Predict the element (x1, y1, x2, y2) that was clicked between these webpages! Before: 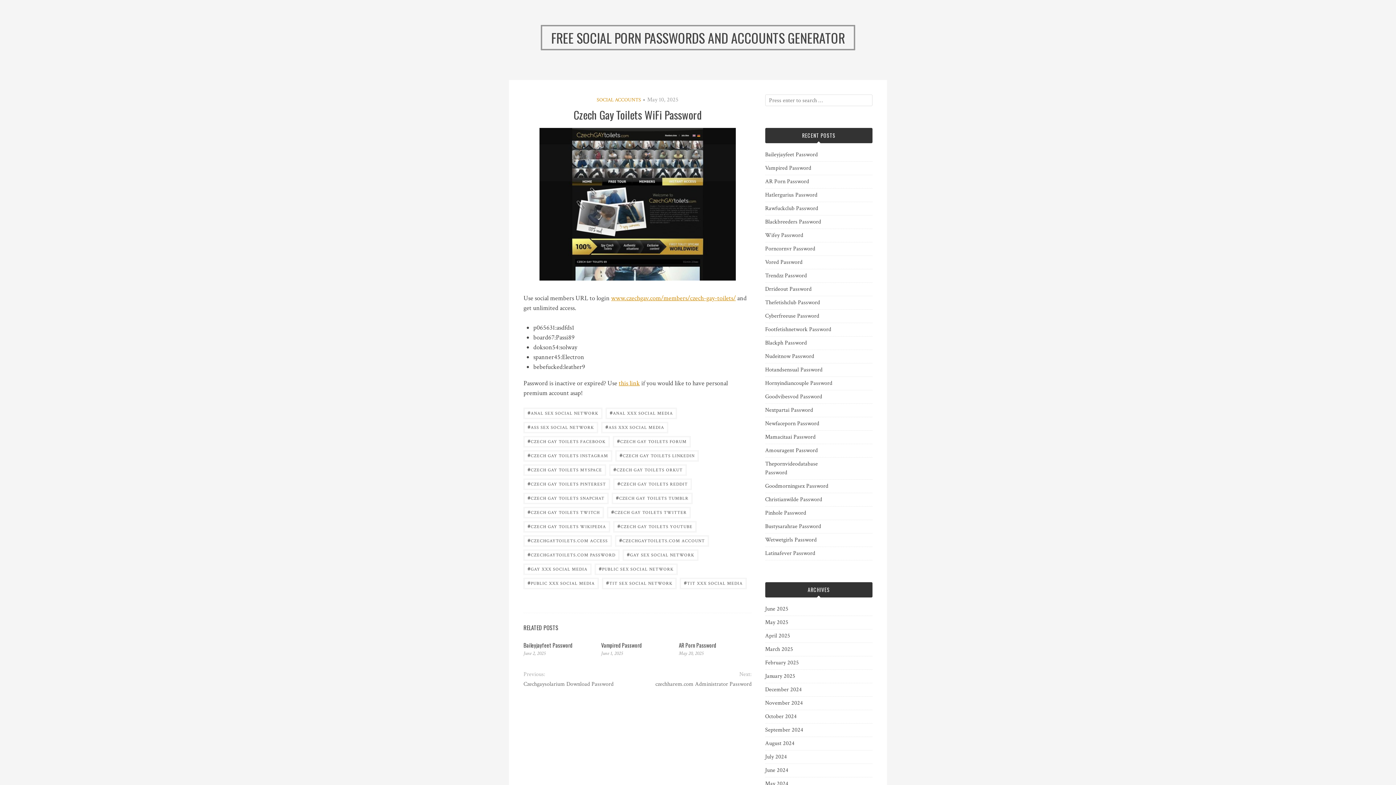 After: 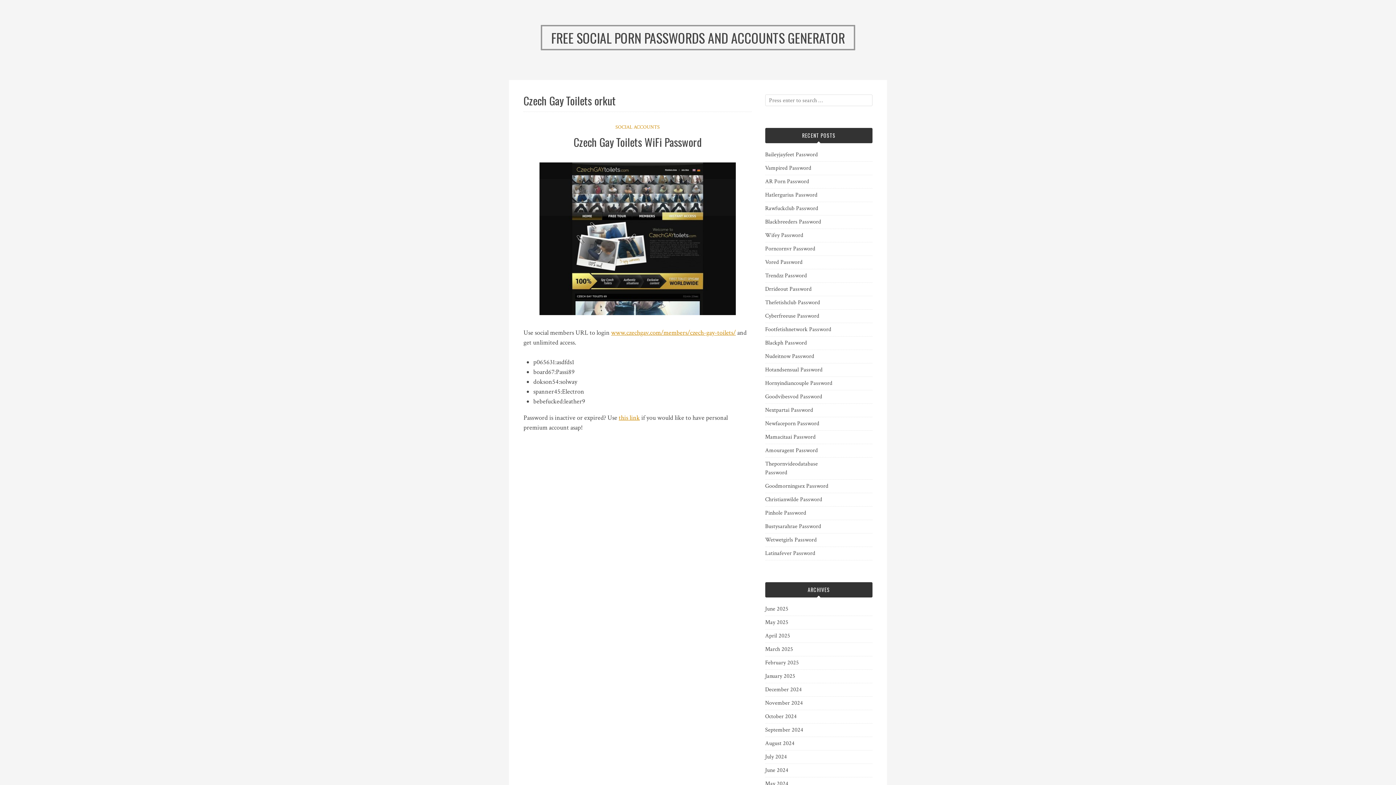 Action: label: #CZECH GAY TOILETS ORKUT bbox: (609, 464, 686, 476)